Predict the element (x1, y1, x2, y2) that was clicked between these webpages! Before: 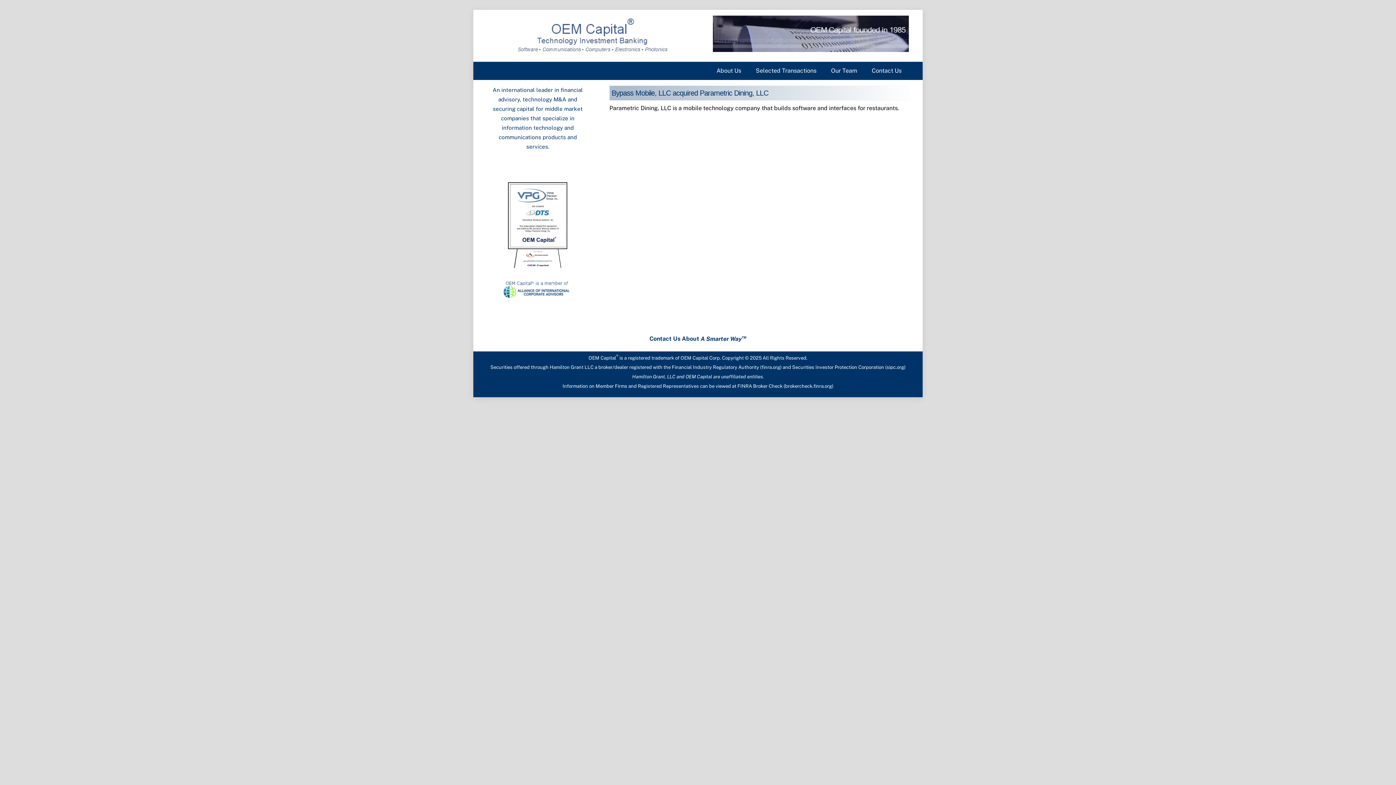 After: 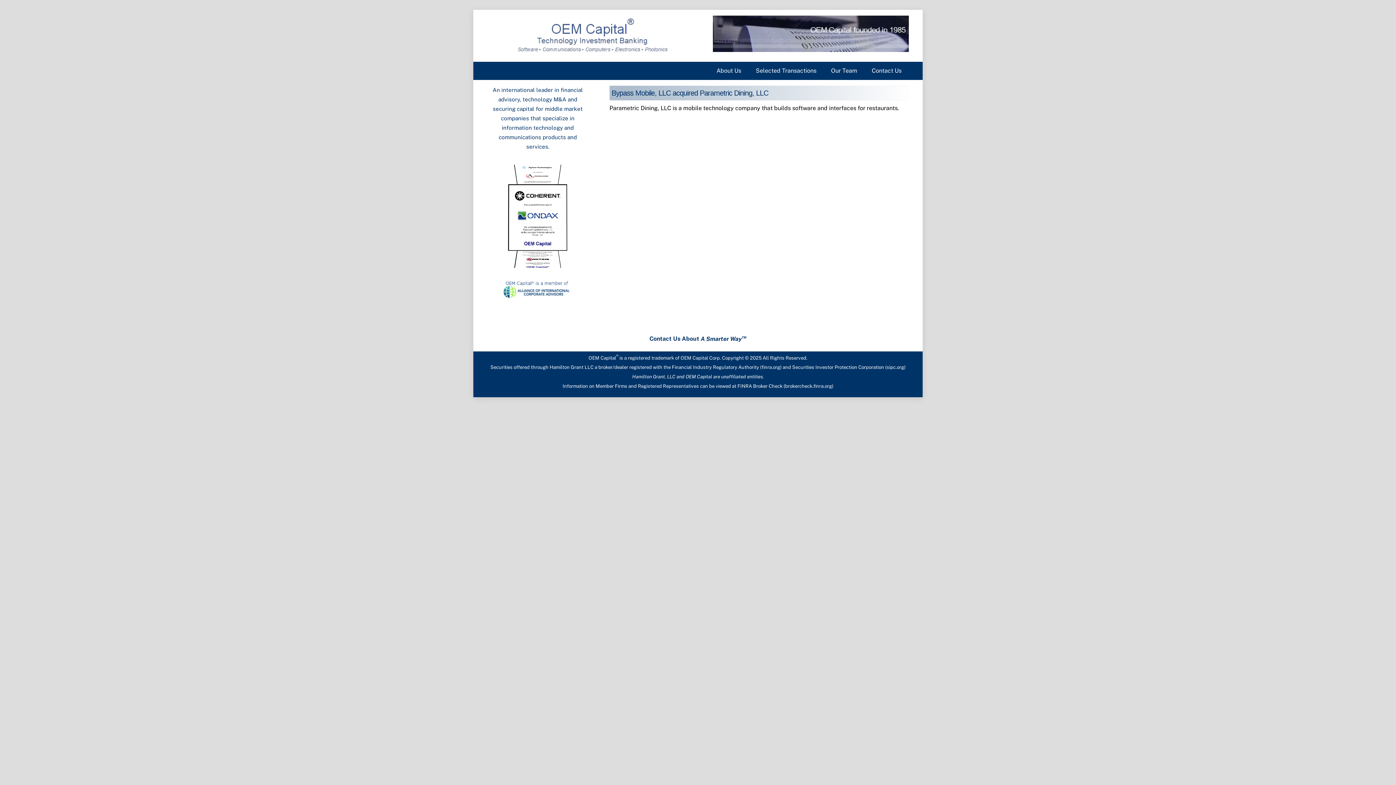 Action: label: brokercheck.finra.org bbox: (785, 383, 832, 389)